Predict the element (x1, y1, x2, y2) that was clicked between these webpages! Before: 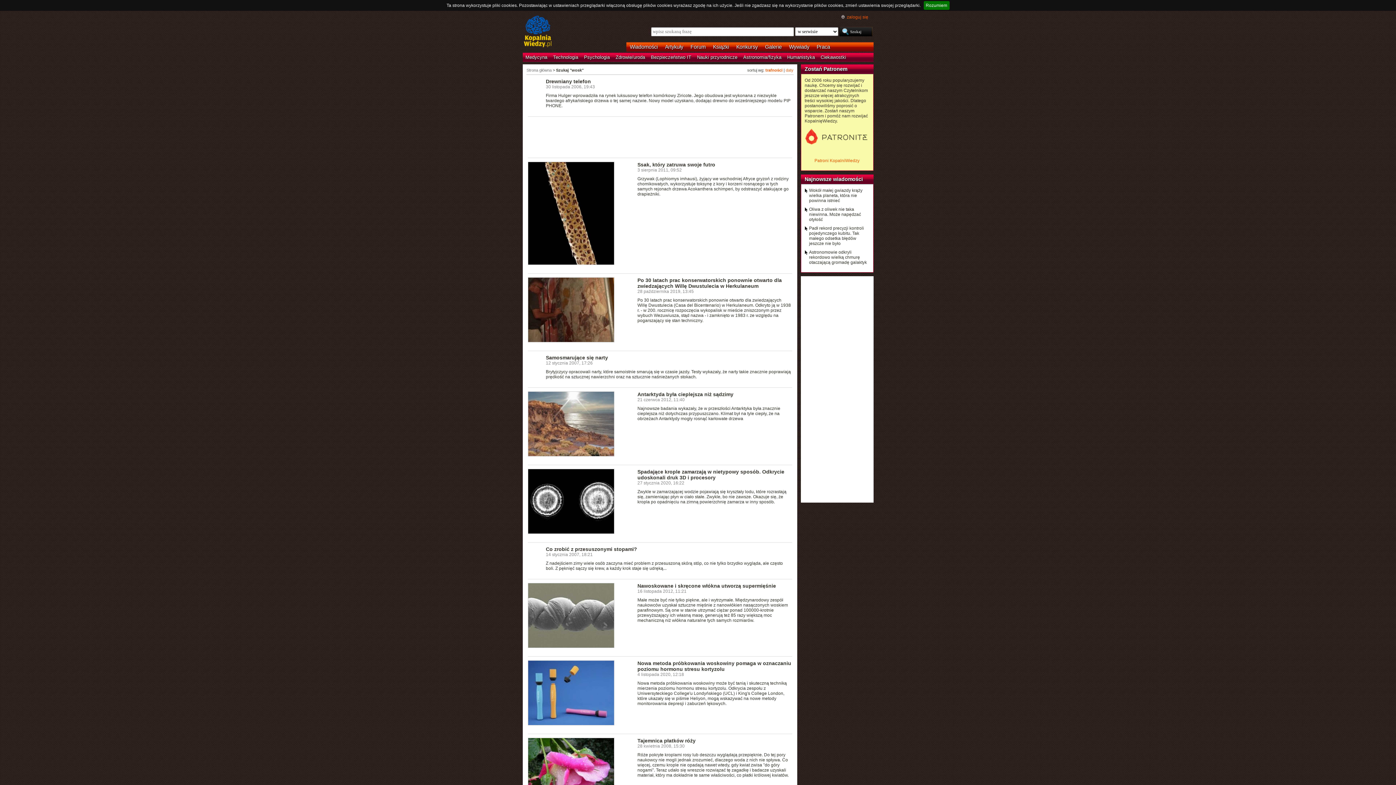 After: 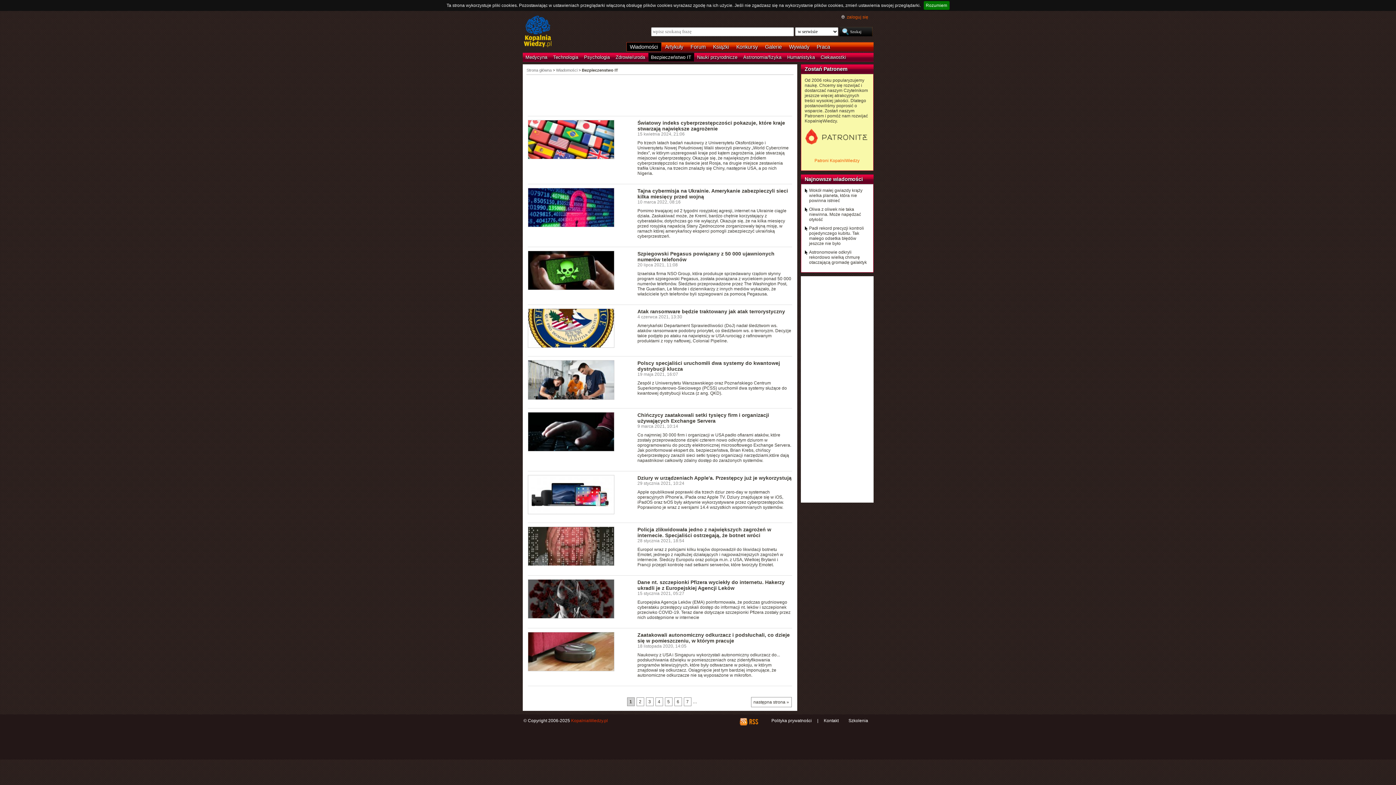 Action: label: Bezpieczeństwo IT bbox: (648, 52, 694, 61)